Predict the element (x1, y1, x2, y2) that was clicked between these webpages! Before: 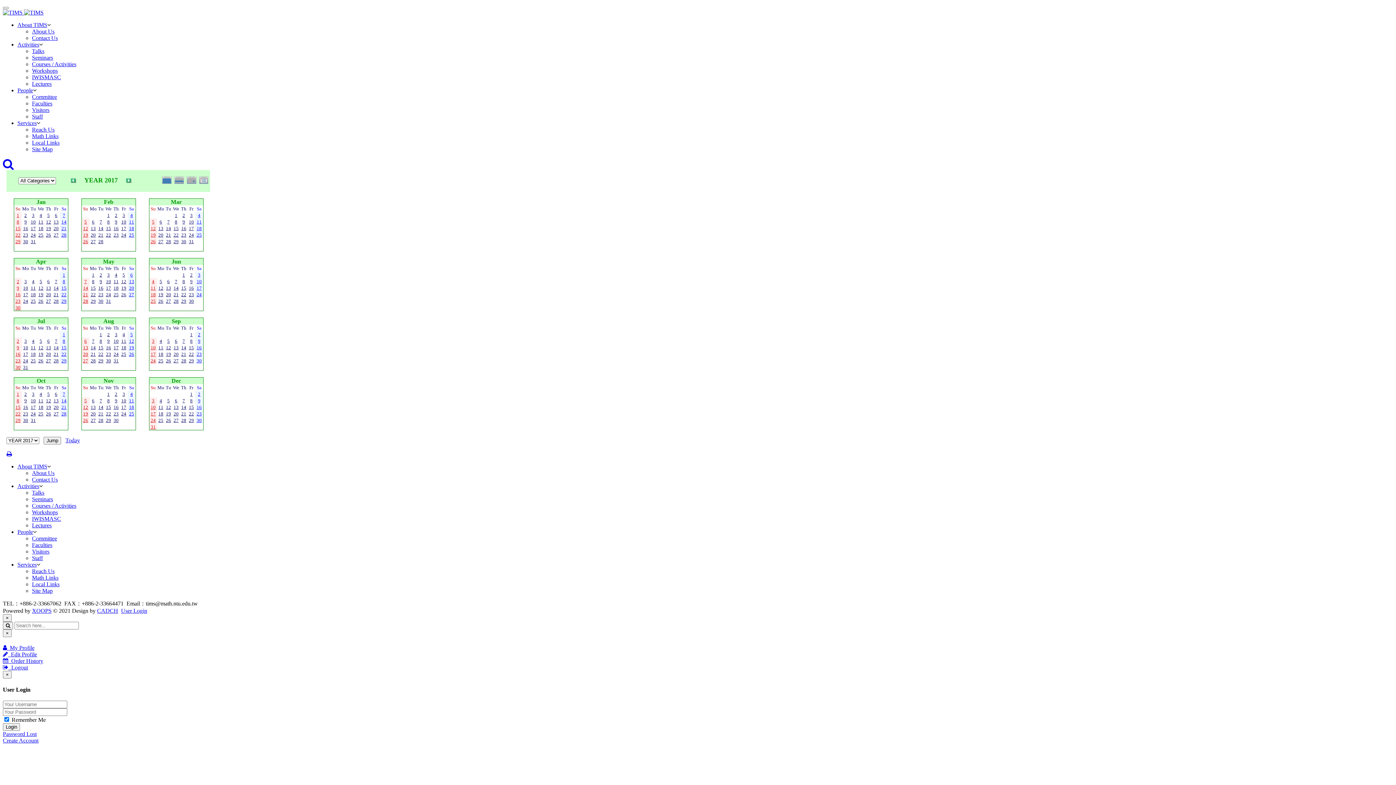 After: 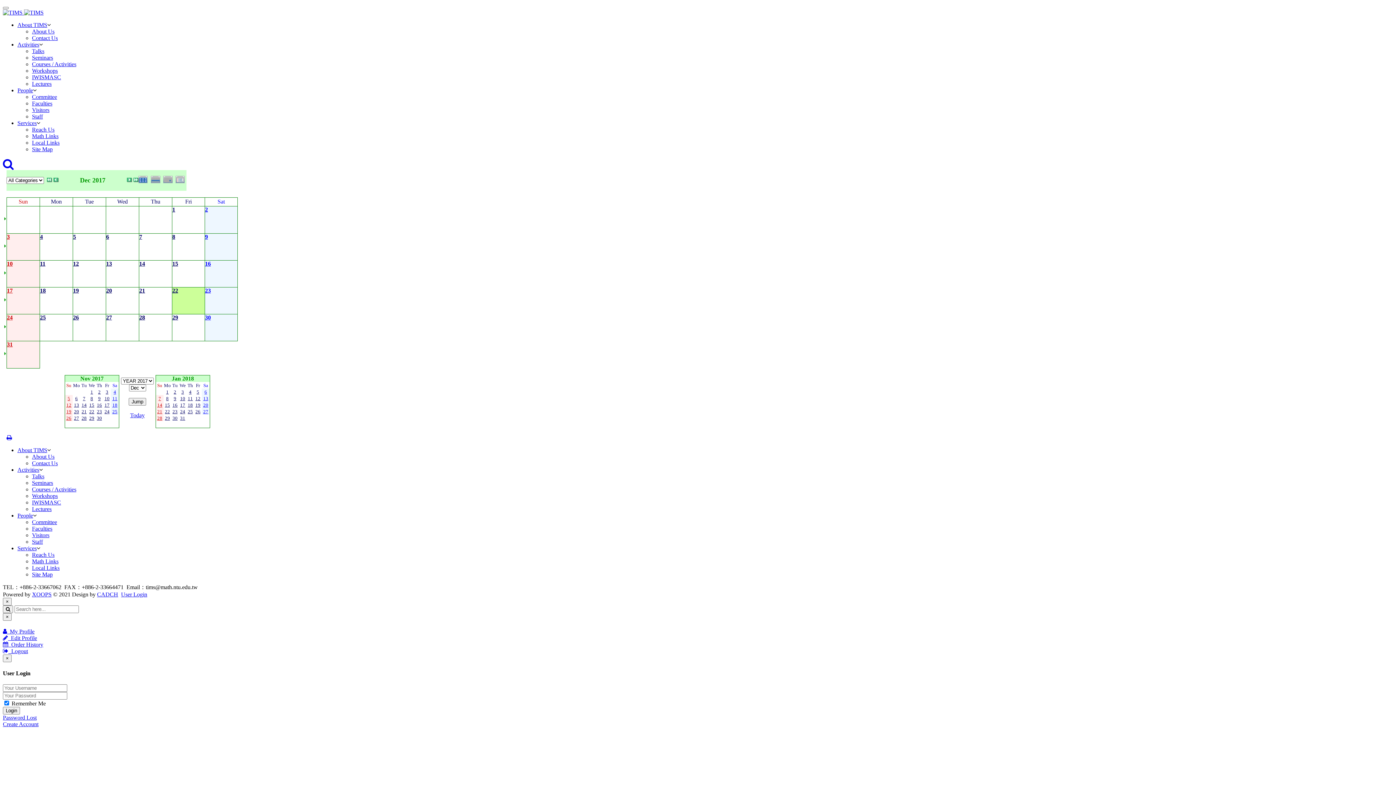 Action: bbox: (188, 410, 194, 416) label: 22